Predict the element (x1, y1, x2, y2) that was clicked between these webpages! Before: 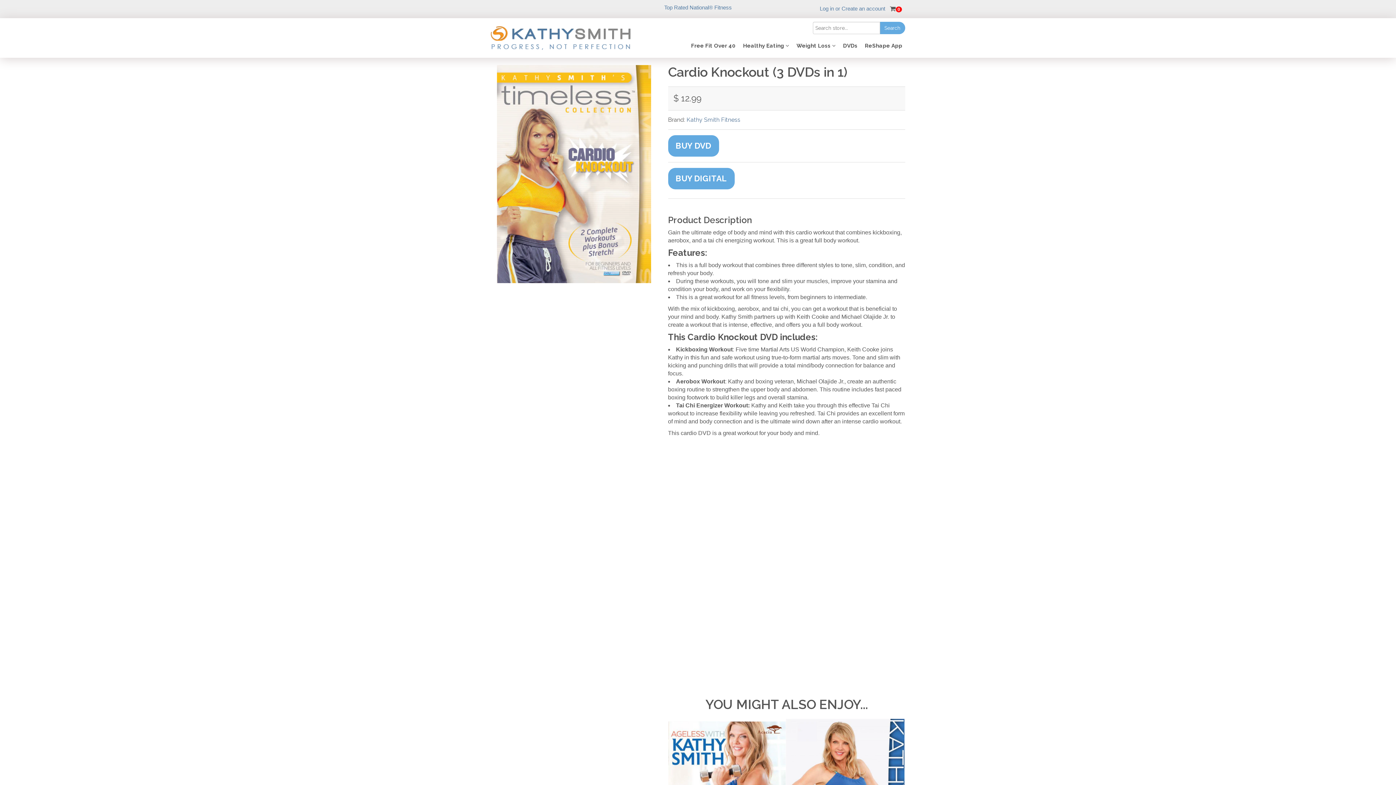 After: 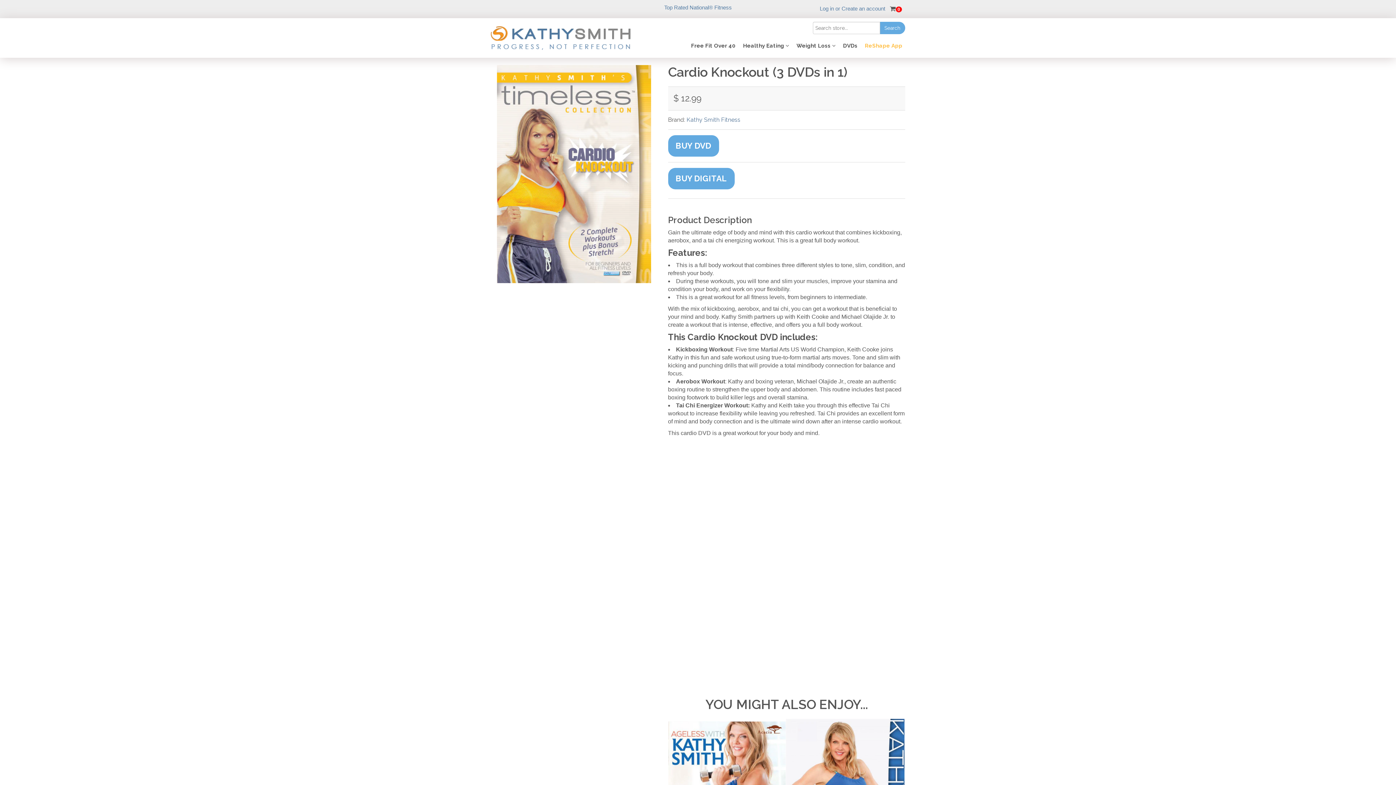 Action: label: ReShape App bbox: (862, 37, 905, 54)